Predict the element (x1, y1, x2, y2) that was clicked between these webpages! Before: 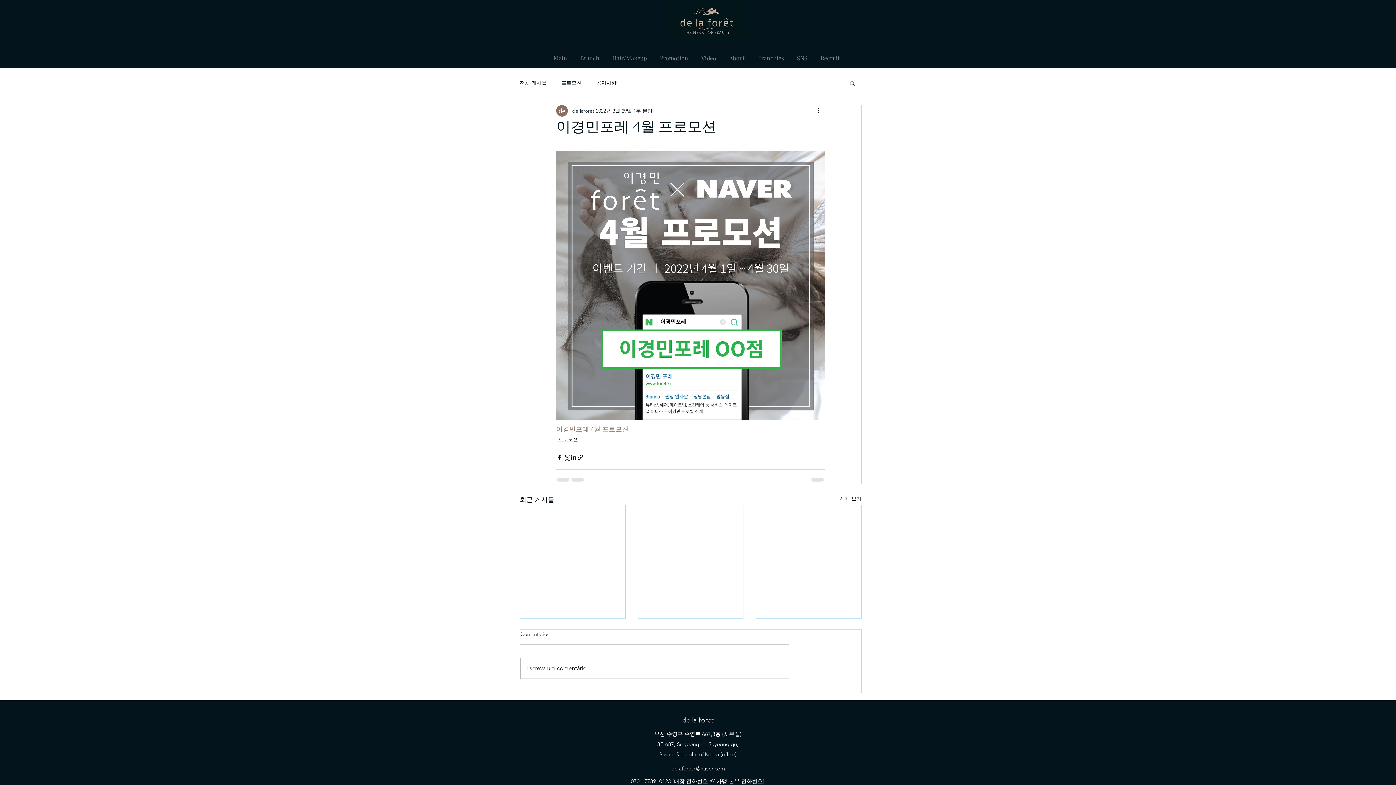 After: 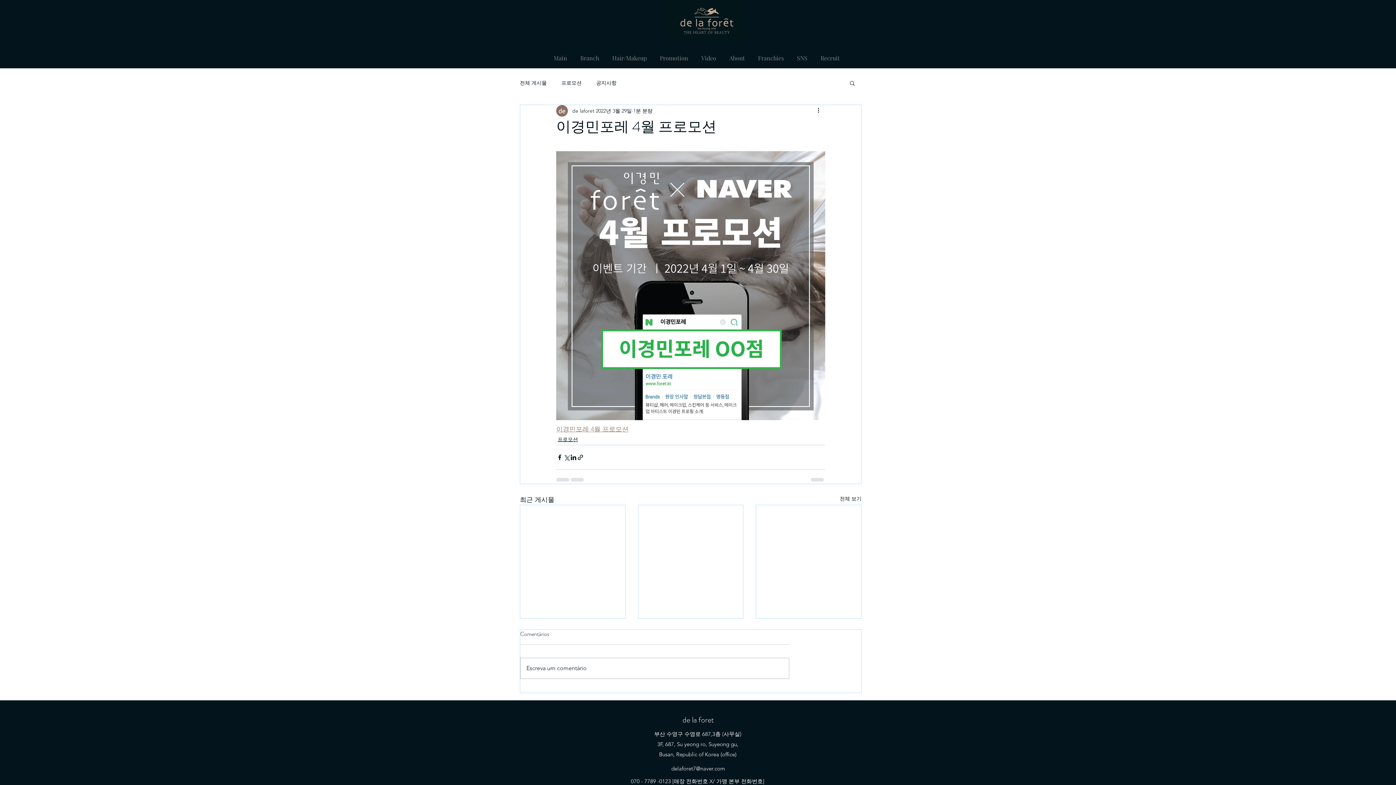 Action: bbox: (849, 80, 856, 85) label: 검색